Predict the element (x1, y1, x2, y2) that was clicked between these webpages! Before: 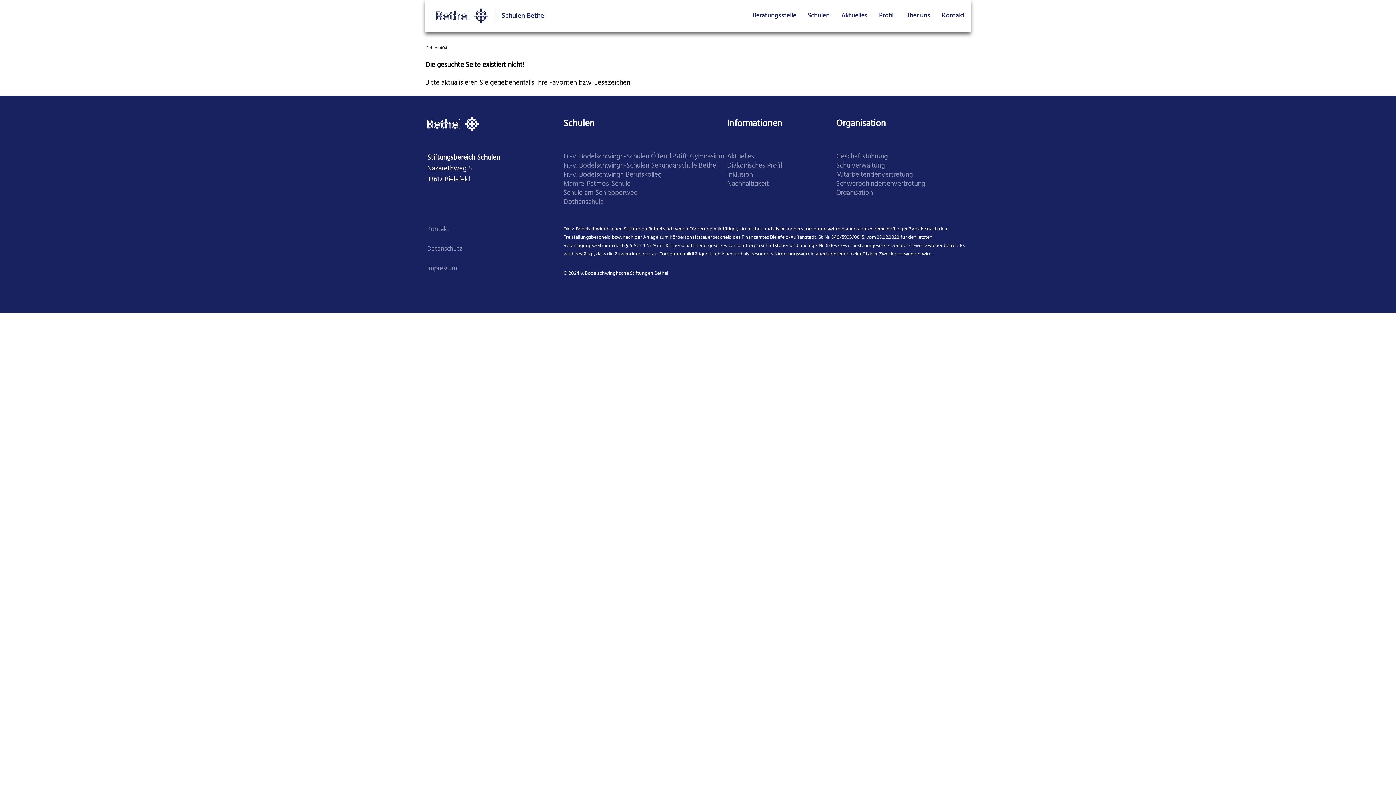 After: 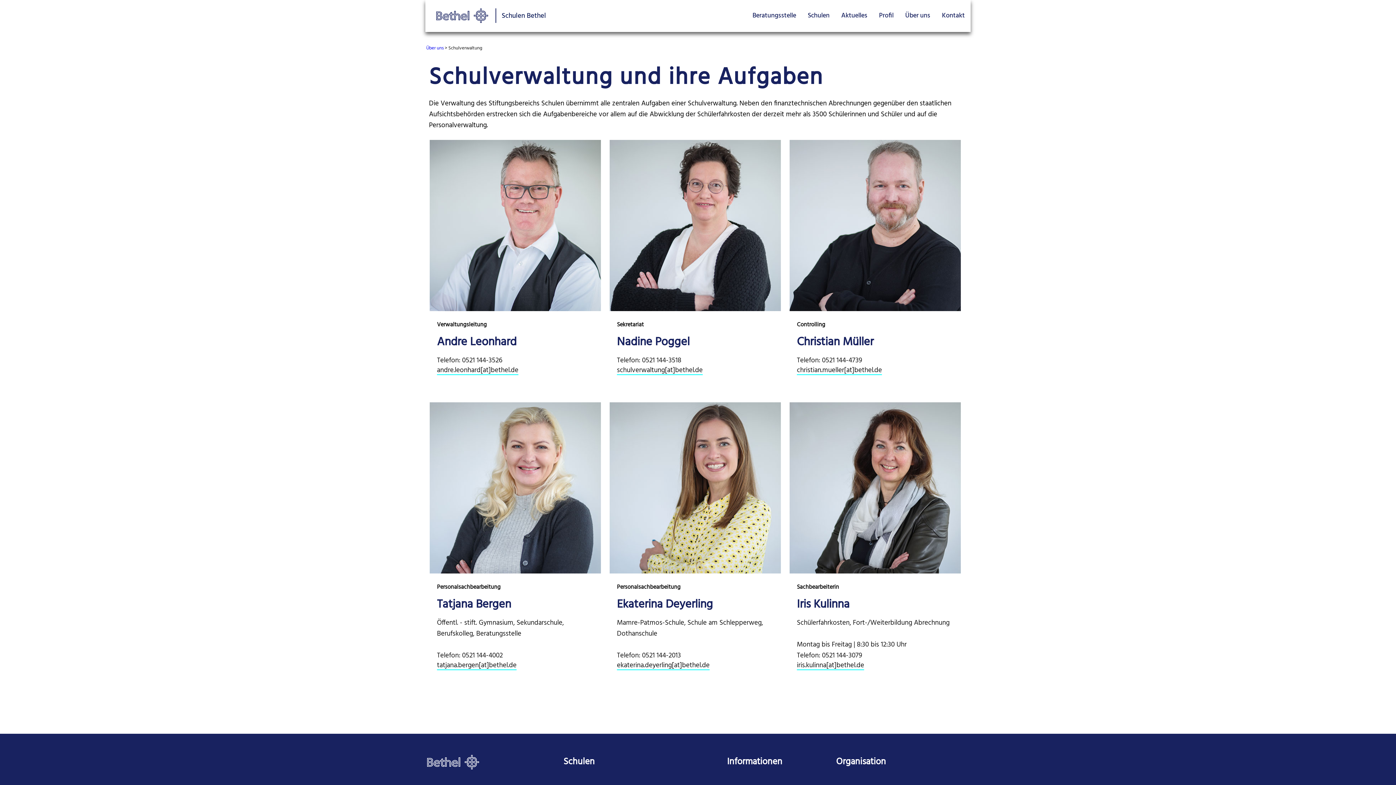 Action: bbox: (836, 161, 885, 170) label: Schul­verwaltung